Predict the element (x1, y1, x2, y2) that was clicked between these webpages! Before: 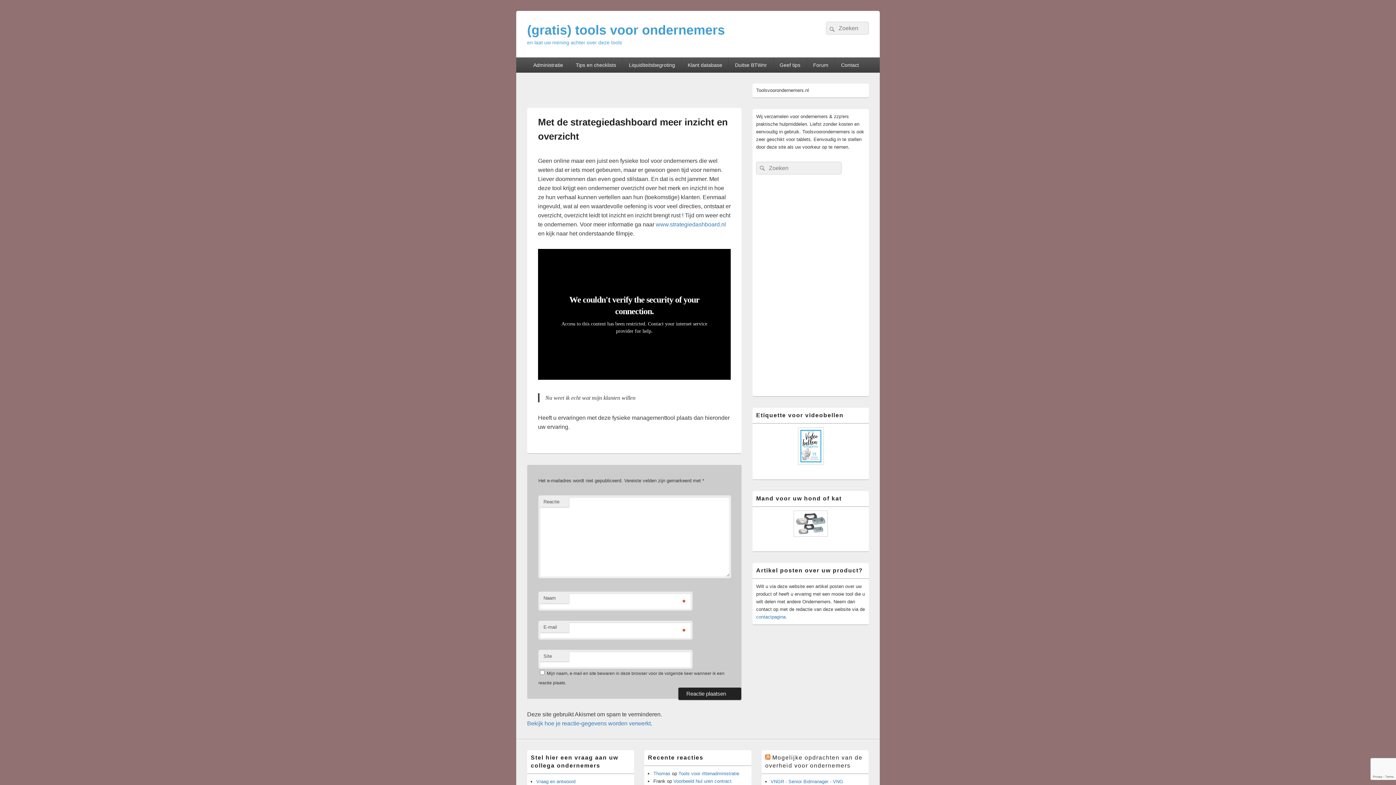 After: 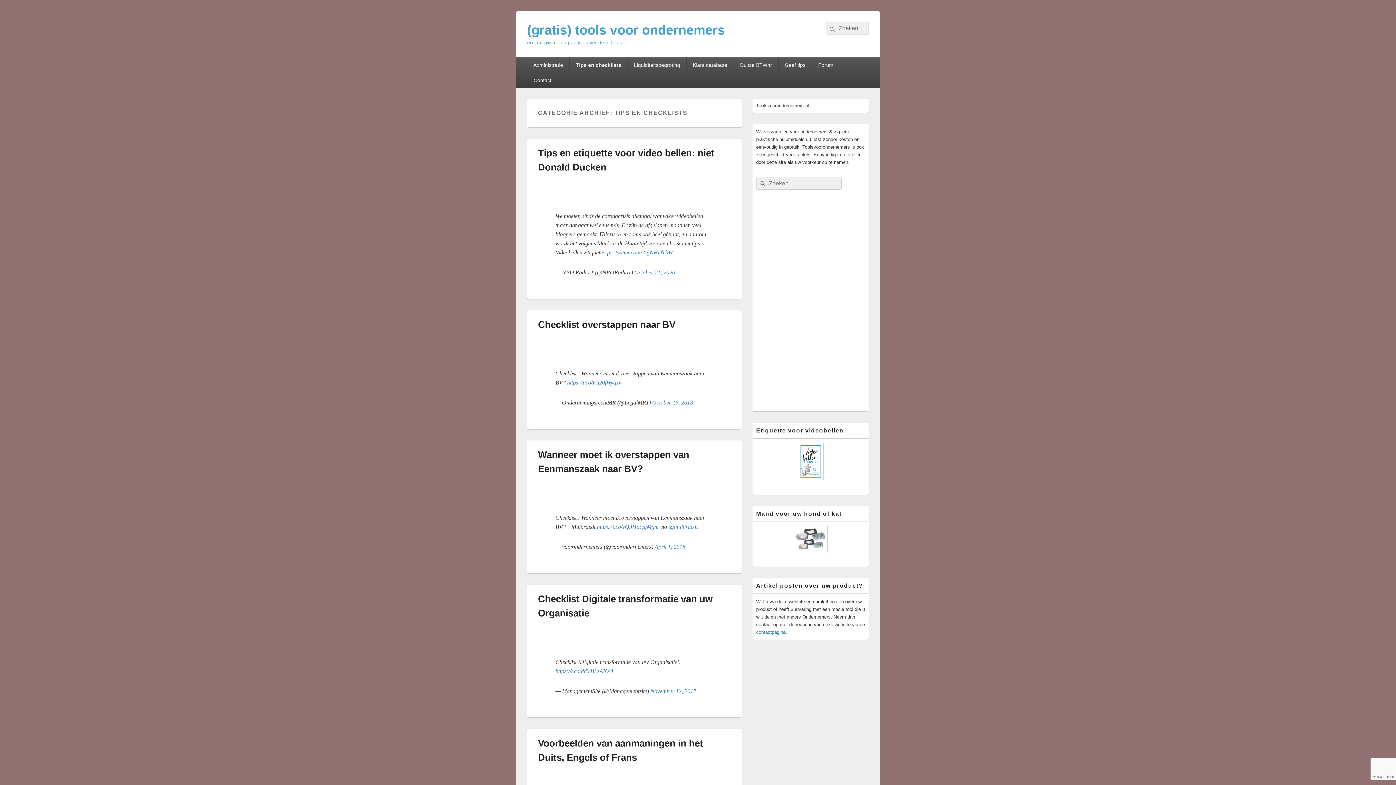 Action: bbox: (569, 57, 622, 72) label: Tips en checklists